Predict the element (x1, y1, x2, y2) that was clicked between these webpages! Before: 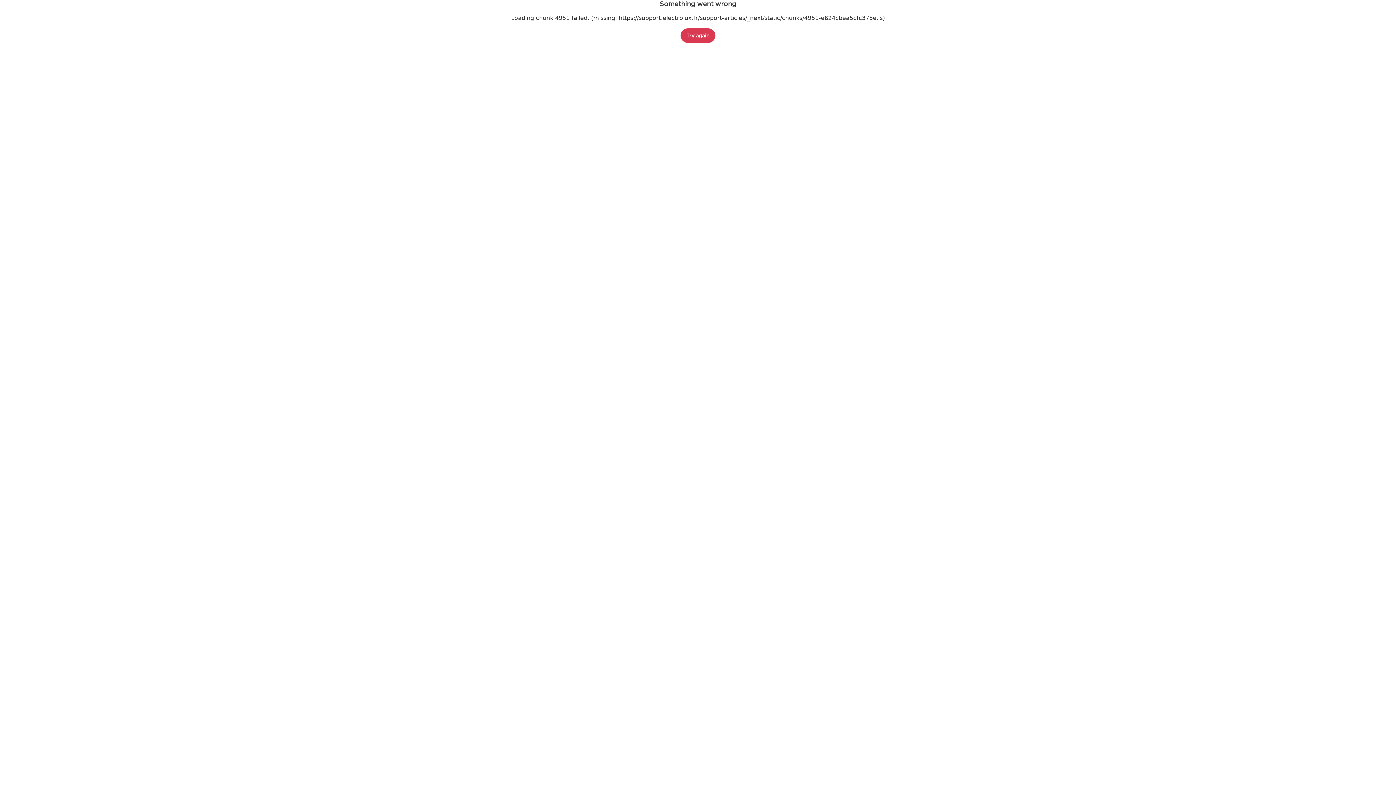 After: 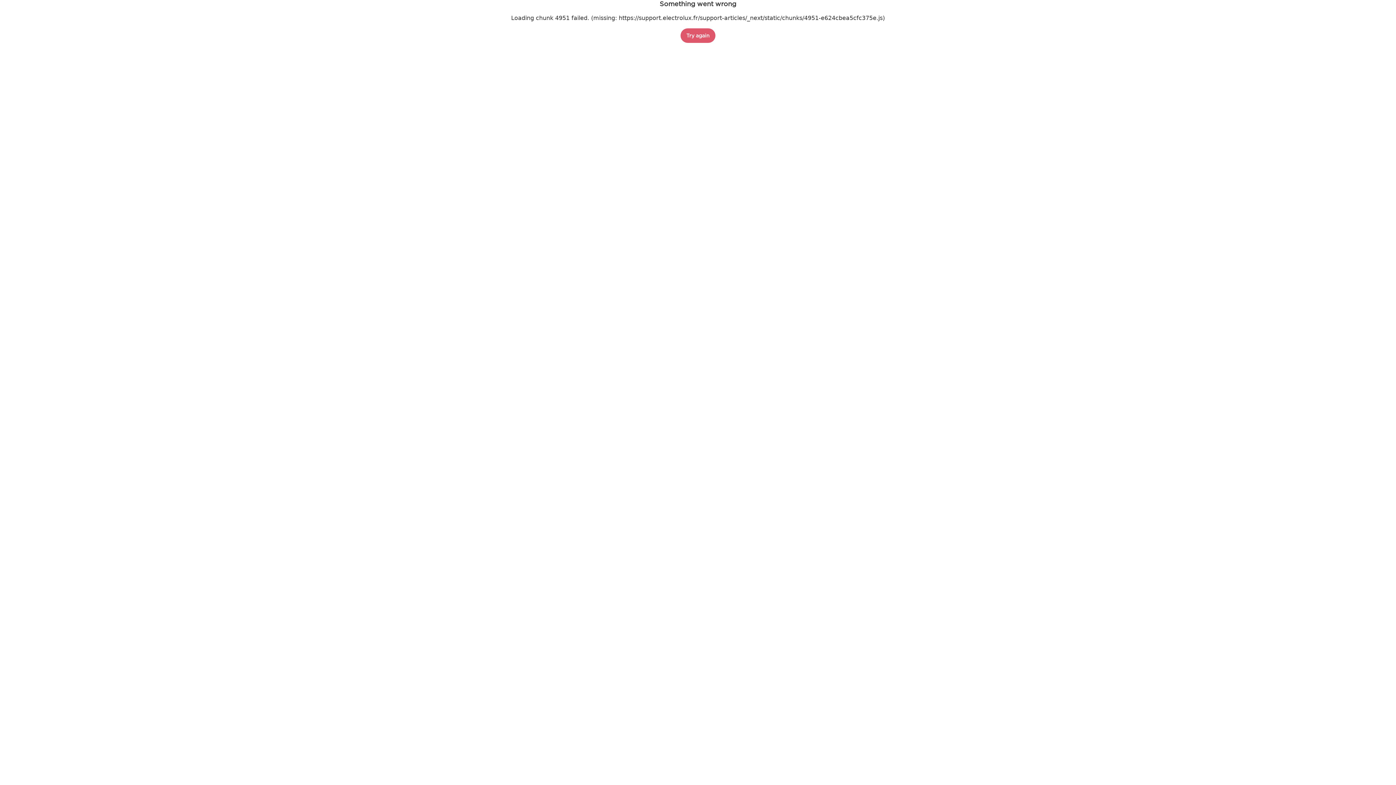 Action: label: Try again bbox: (680, 28, 715, 42)